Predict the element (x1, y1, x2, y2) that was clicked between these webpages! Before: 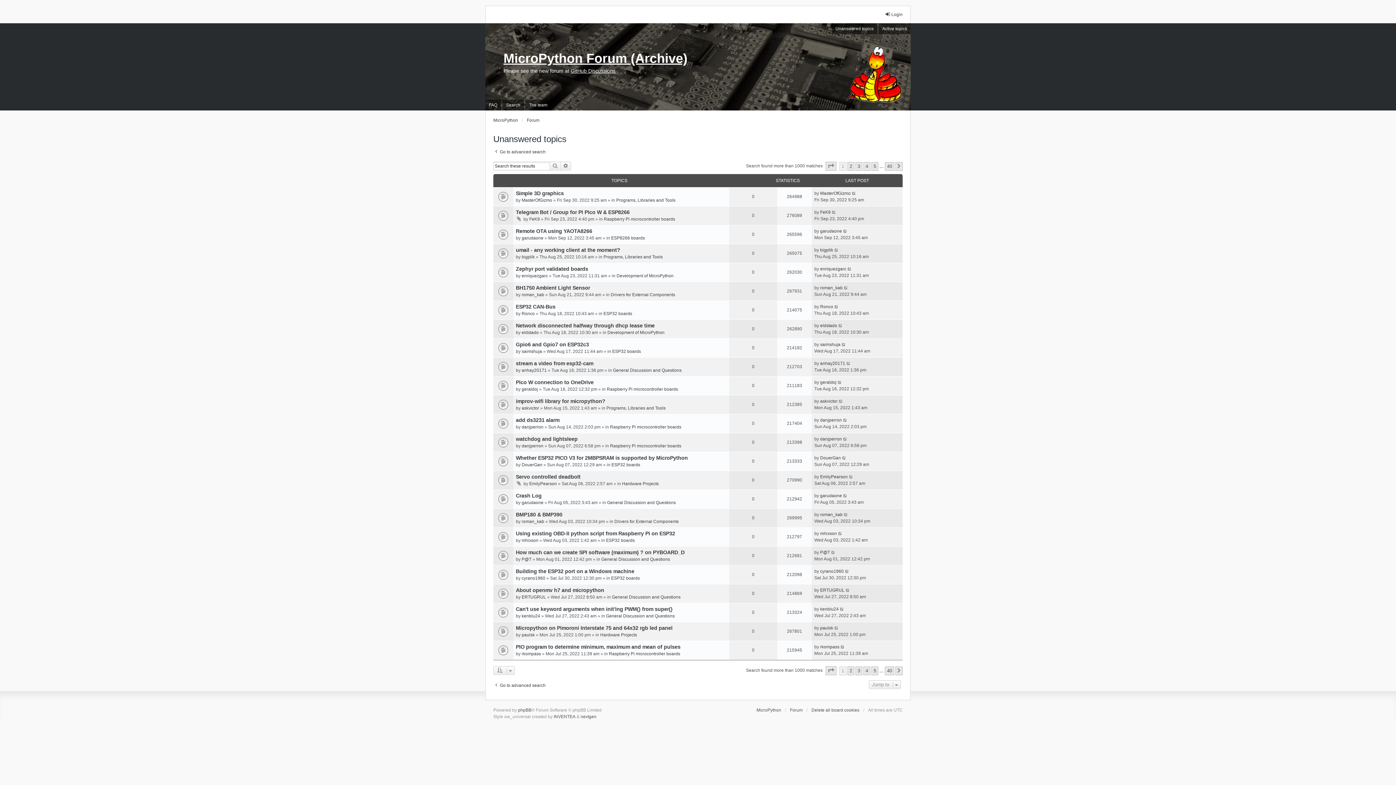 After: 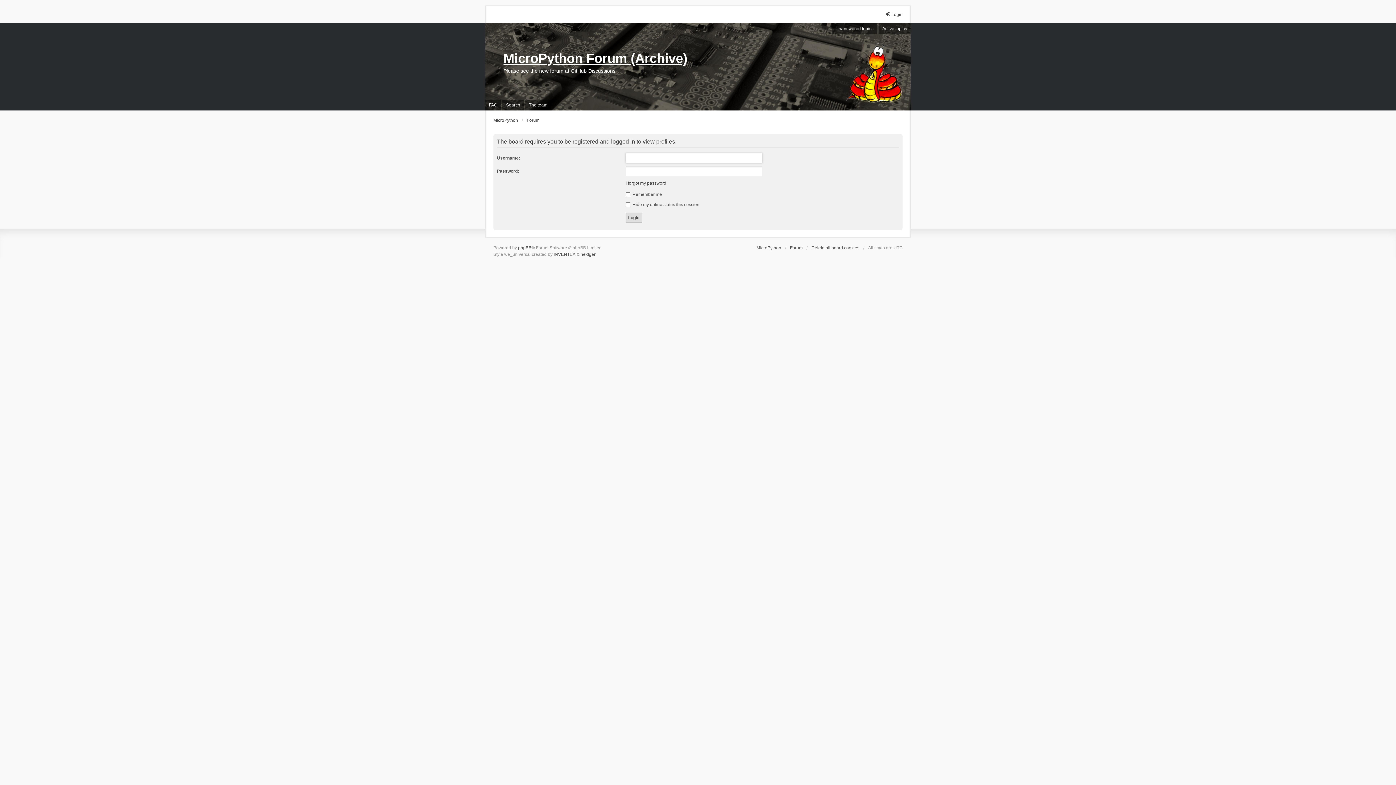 Action: bbox: (820, 530, 837, 537) label: mhixson